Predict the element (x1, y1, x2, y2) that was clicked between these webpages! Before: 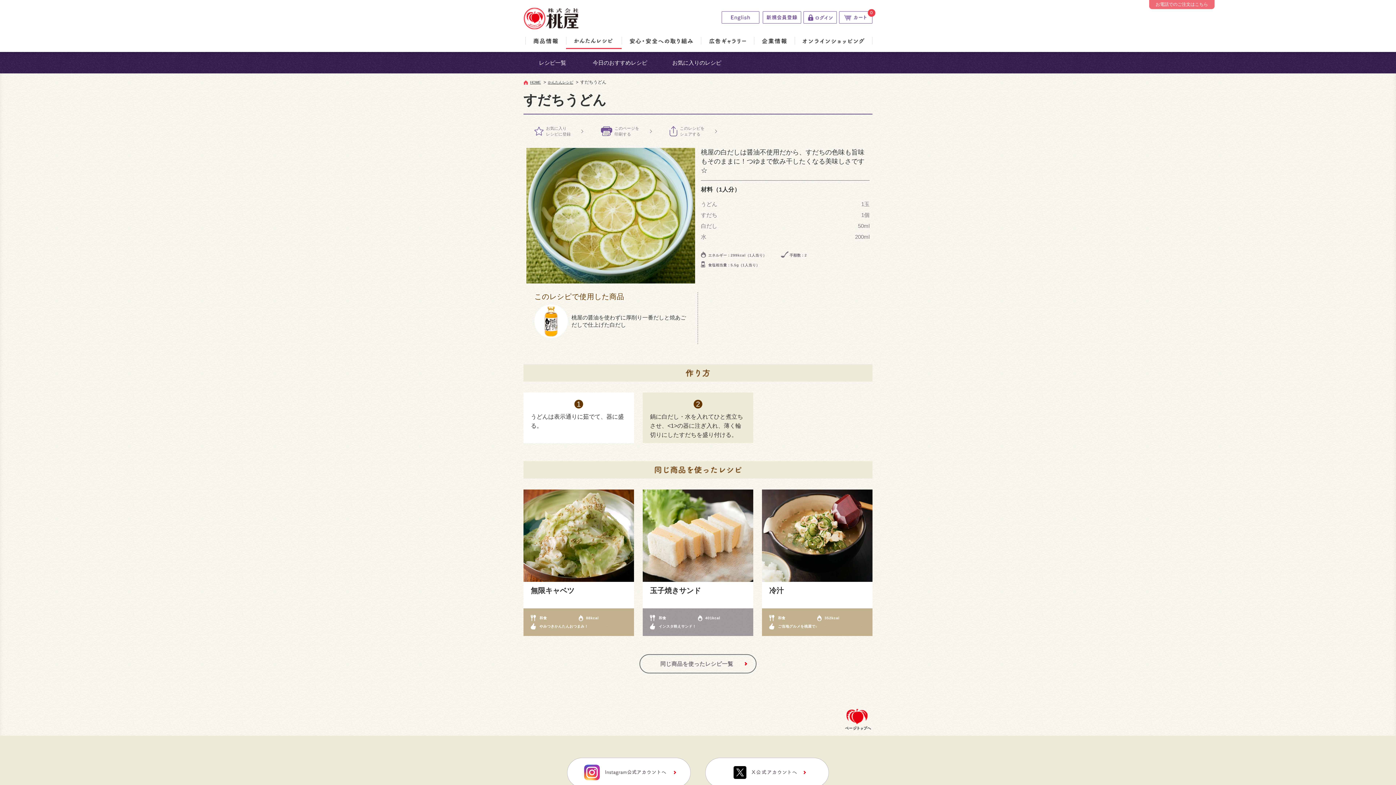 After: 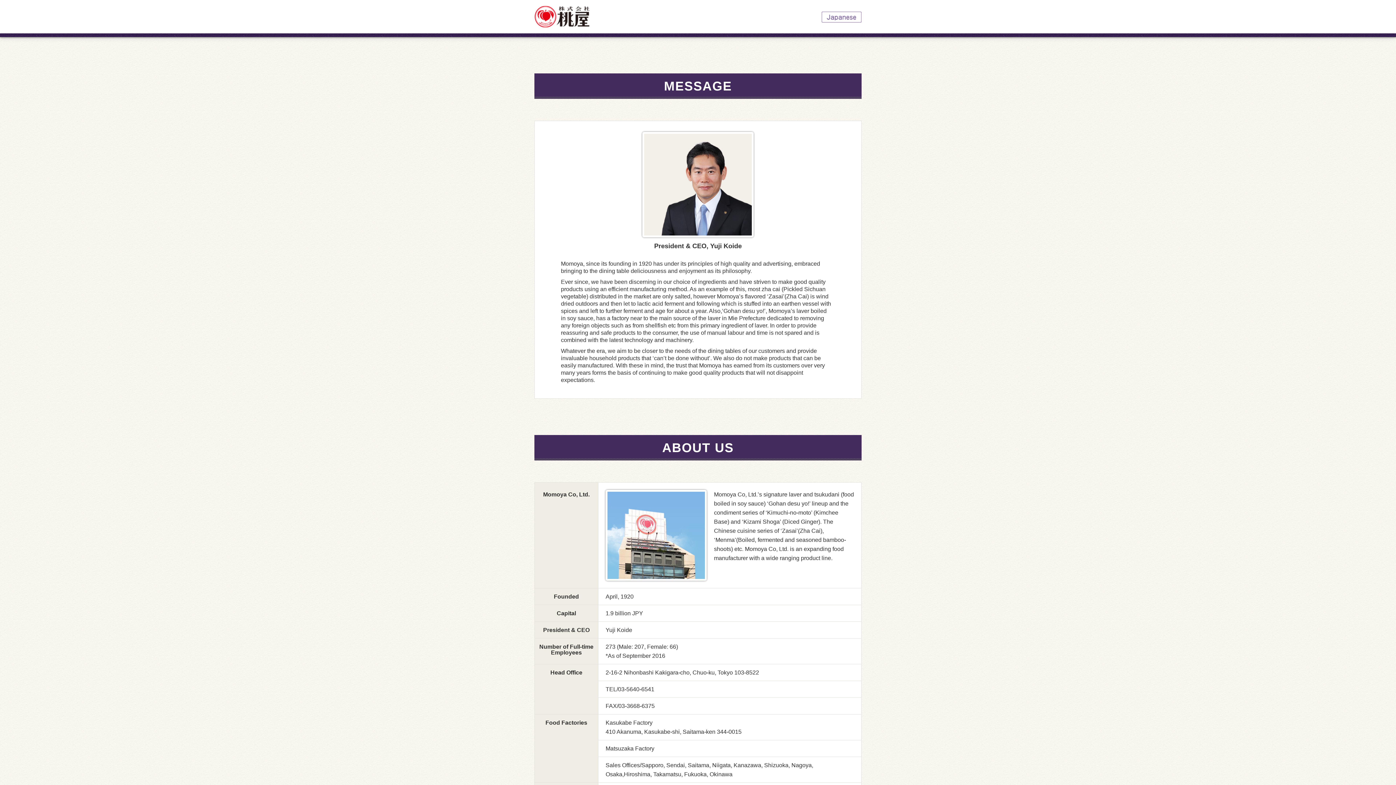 Action: bbox: (721, 11, 759, 23)